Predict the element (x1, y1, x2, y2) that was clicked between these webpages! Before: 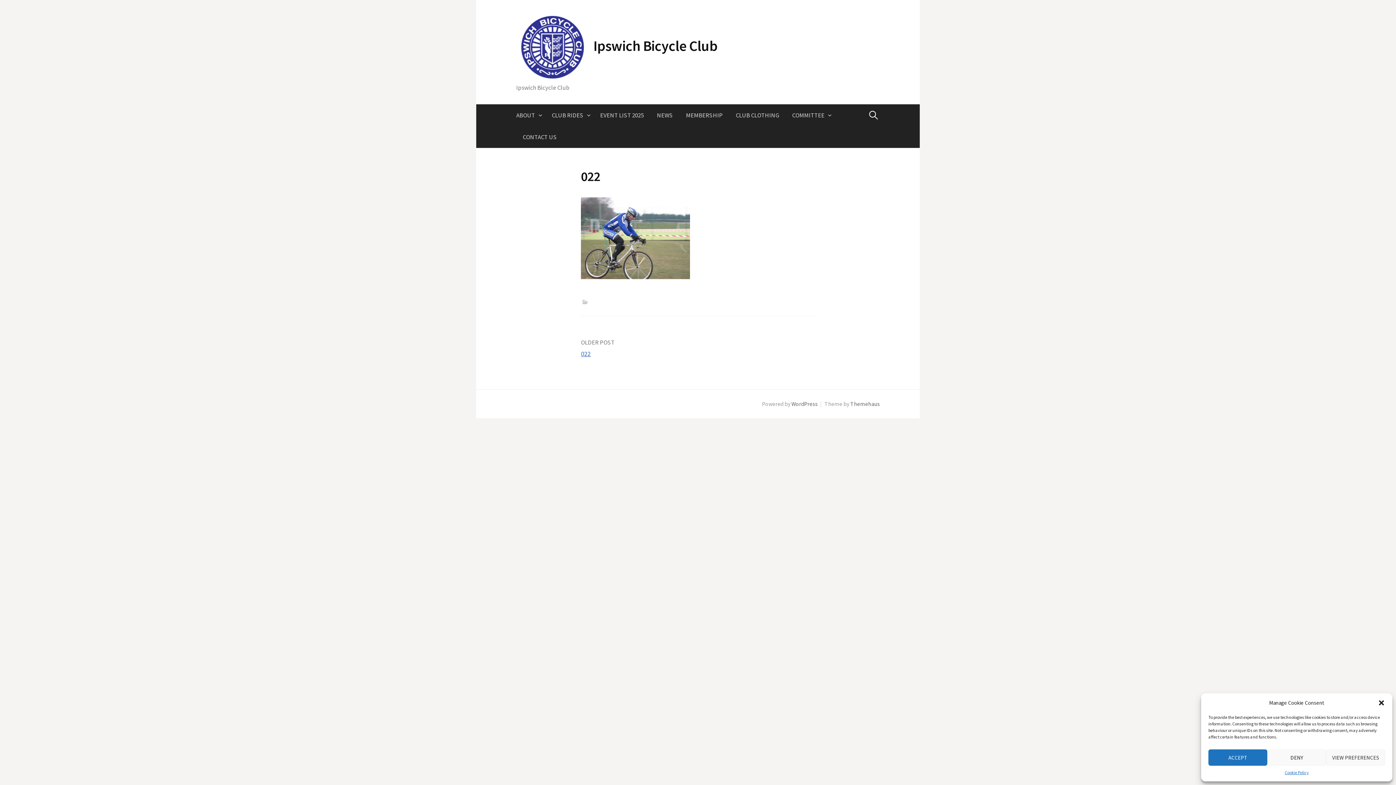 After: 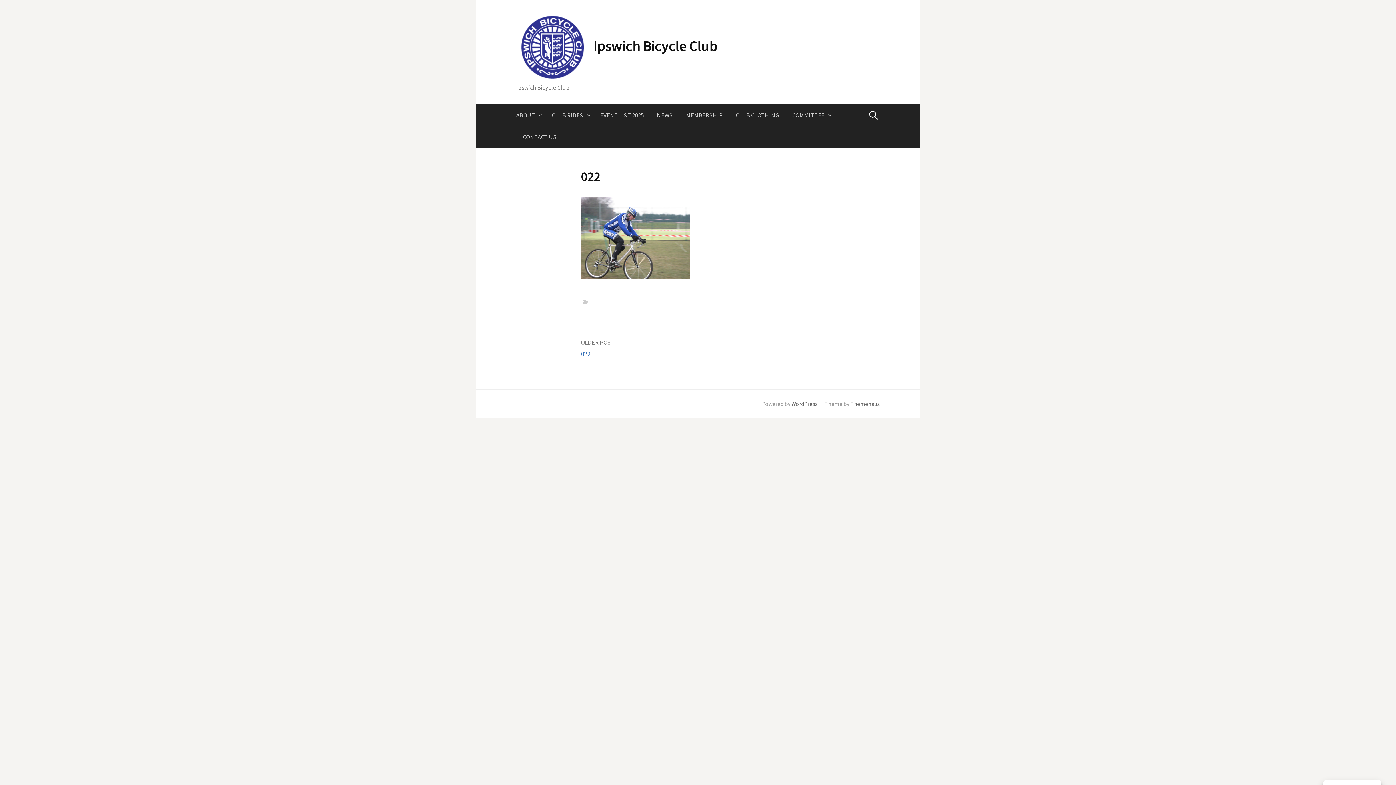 Action: bbox: (1208, 749, 1267, 766) label: ACCEPT